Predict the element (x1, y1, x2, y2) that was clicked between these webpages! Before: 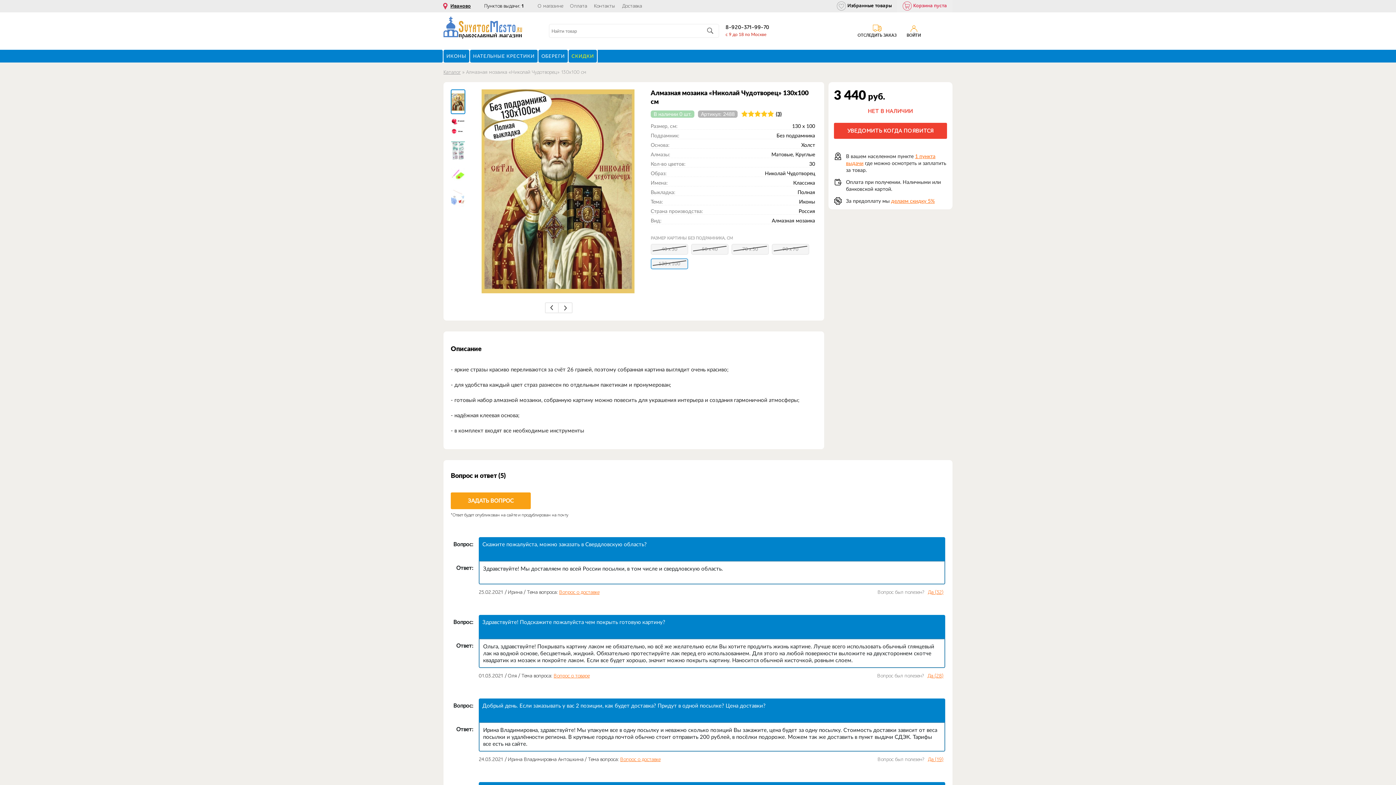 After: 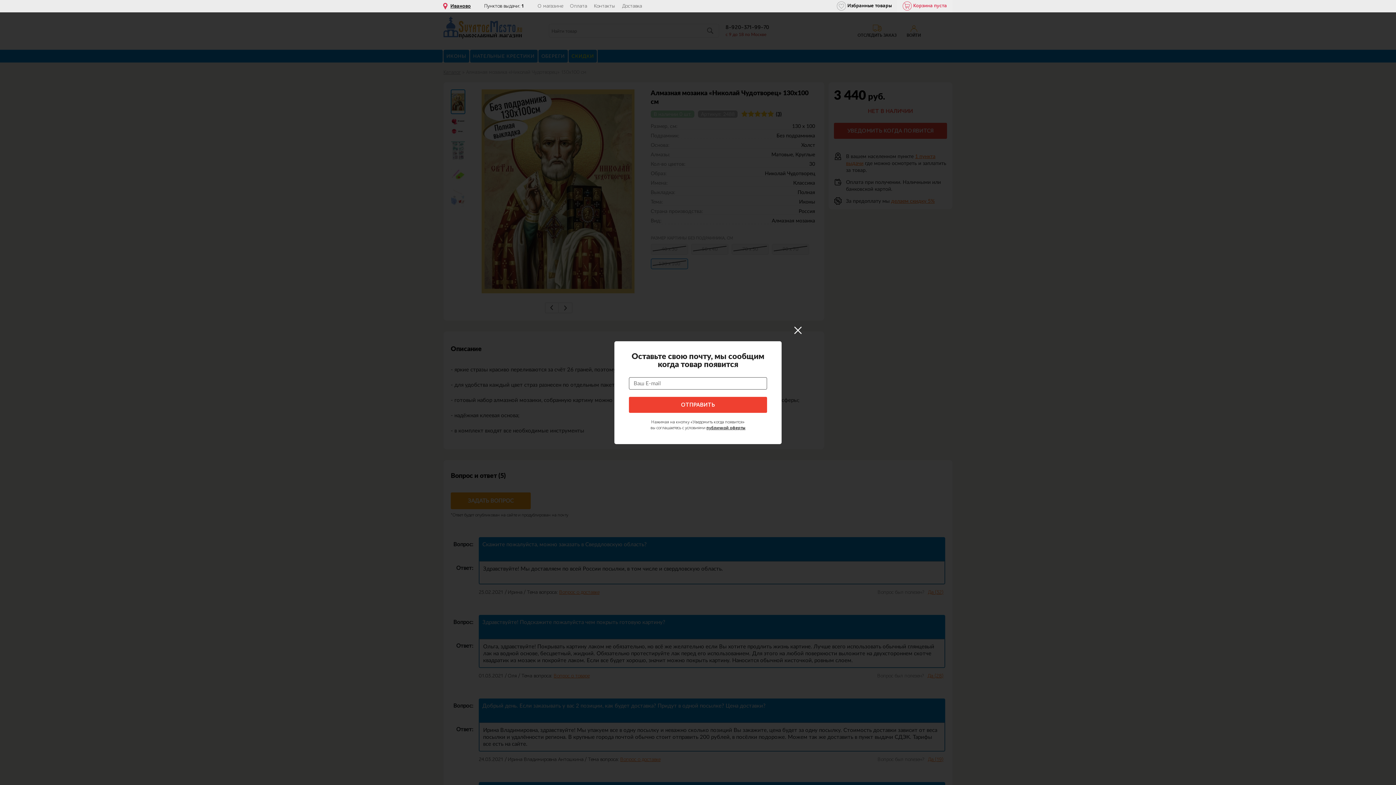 Action: bbox: (834, 122, 947, 138) label: УВЕДОМИТЬ КОГДА ПОЯВИТСЯ